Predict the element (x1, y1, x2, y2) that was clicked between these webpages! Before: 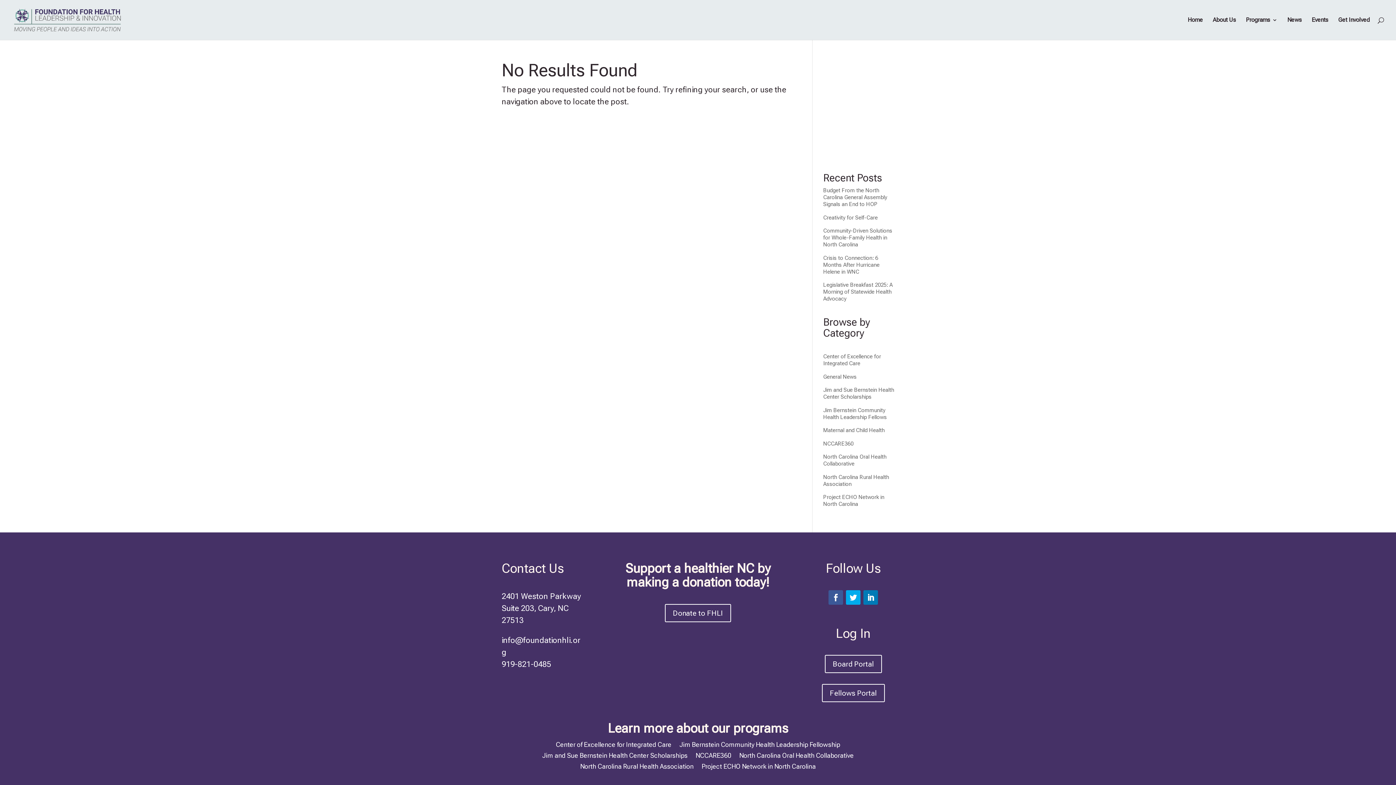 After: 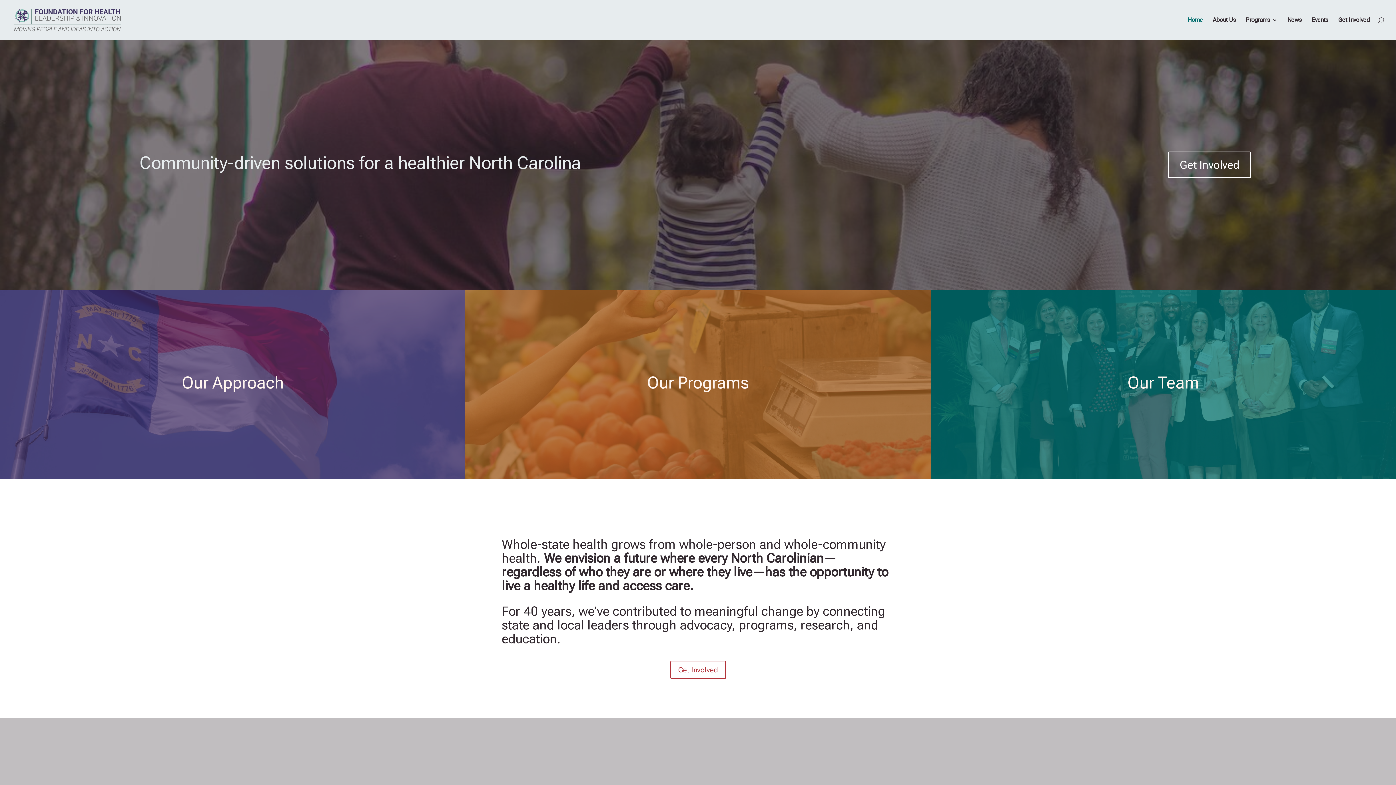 Action: label: Home bbox: (1188, 17, 1203, 40)